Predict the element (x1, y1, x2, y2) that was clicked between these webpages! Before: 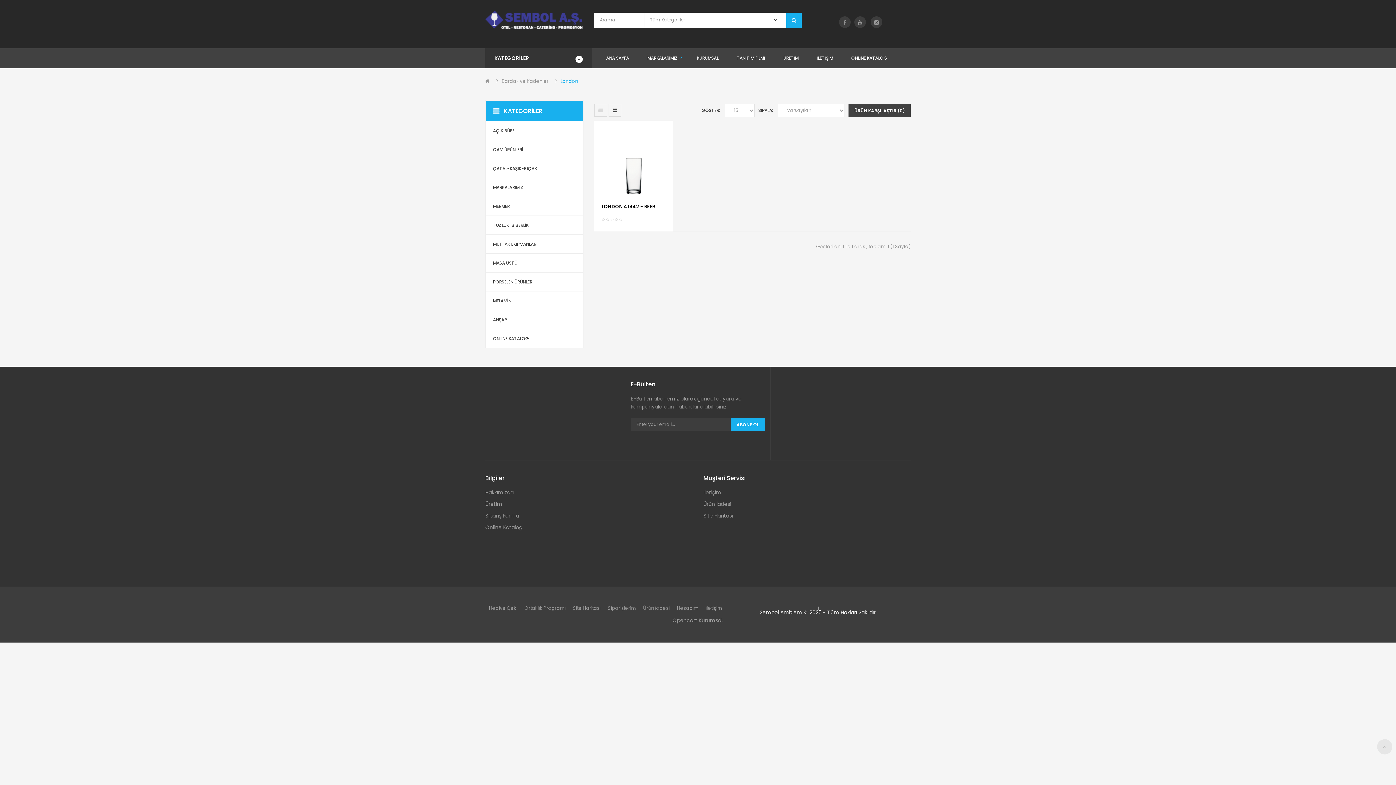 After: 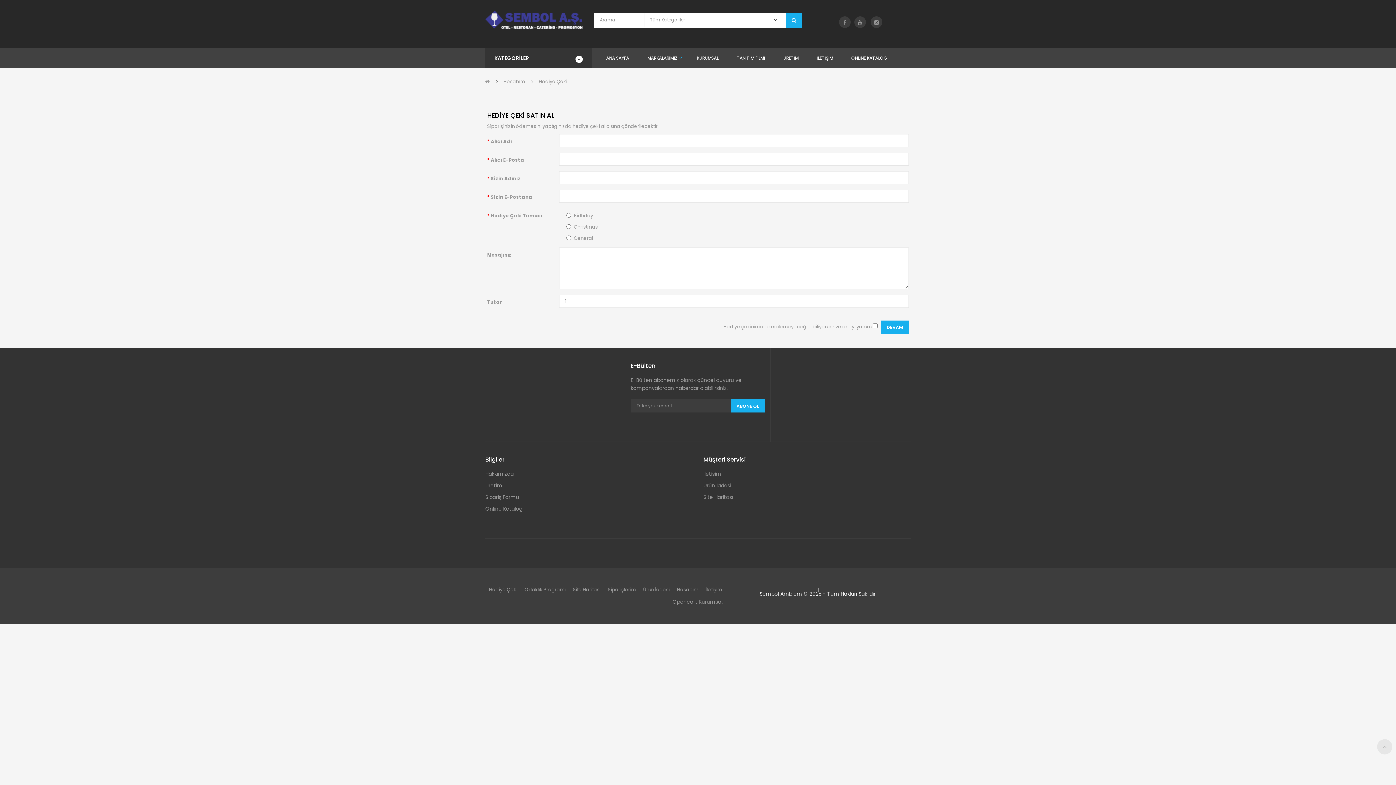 Action: label: Hediye Çeki bbox: (485, 604, 521, 612)